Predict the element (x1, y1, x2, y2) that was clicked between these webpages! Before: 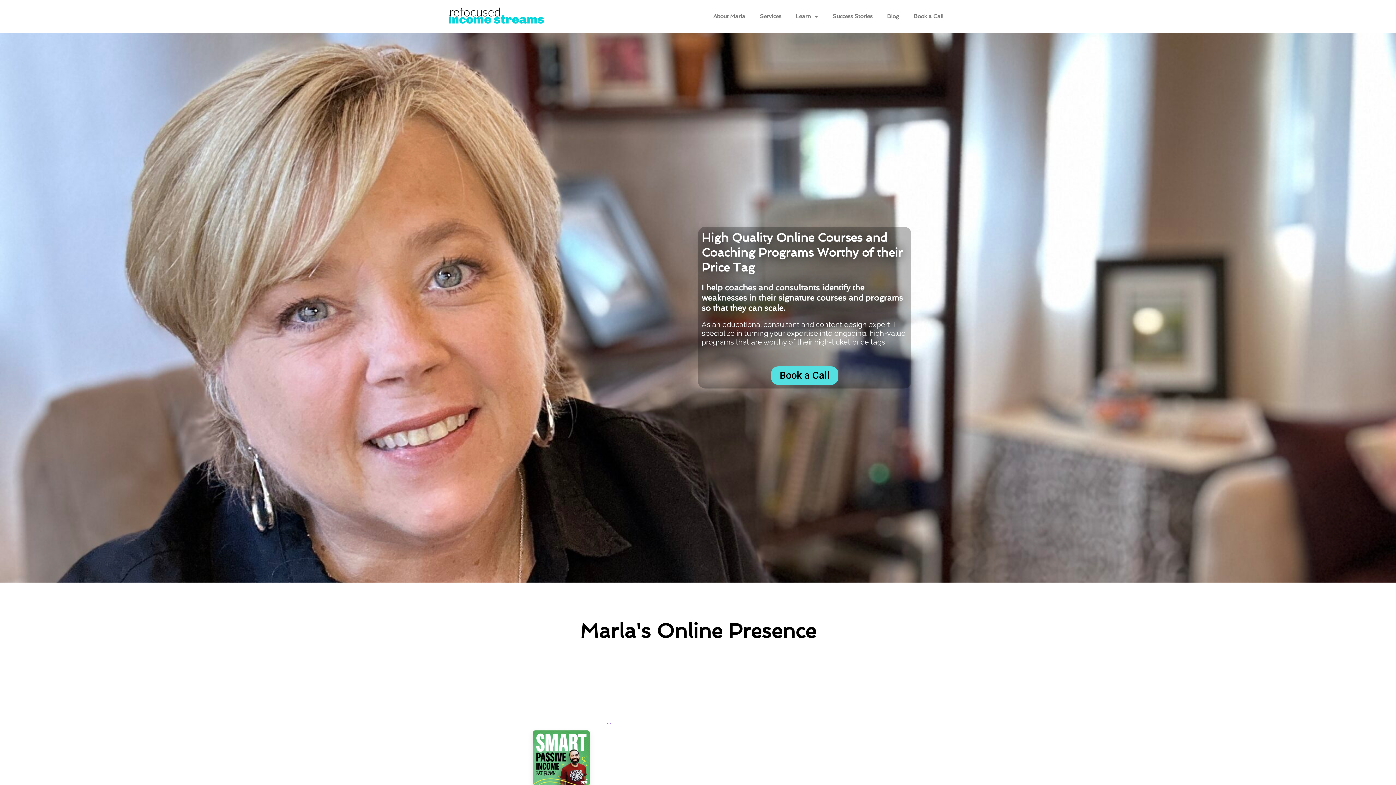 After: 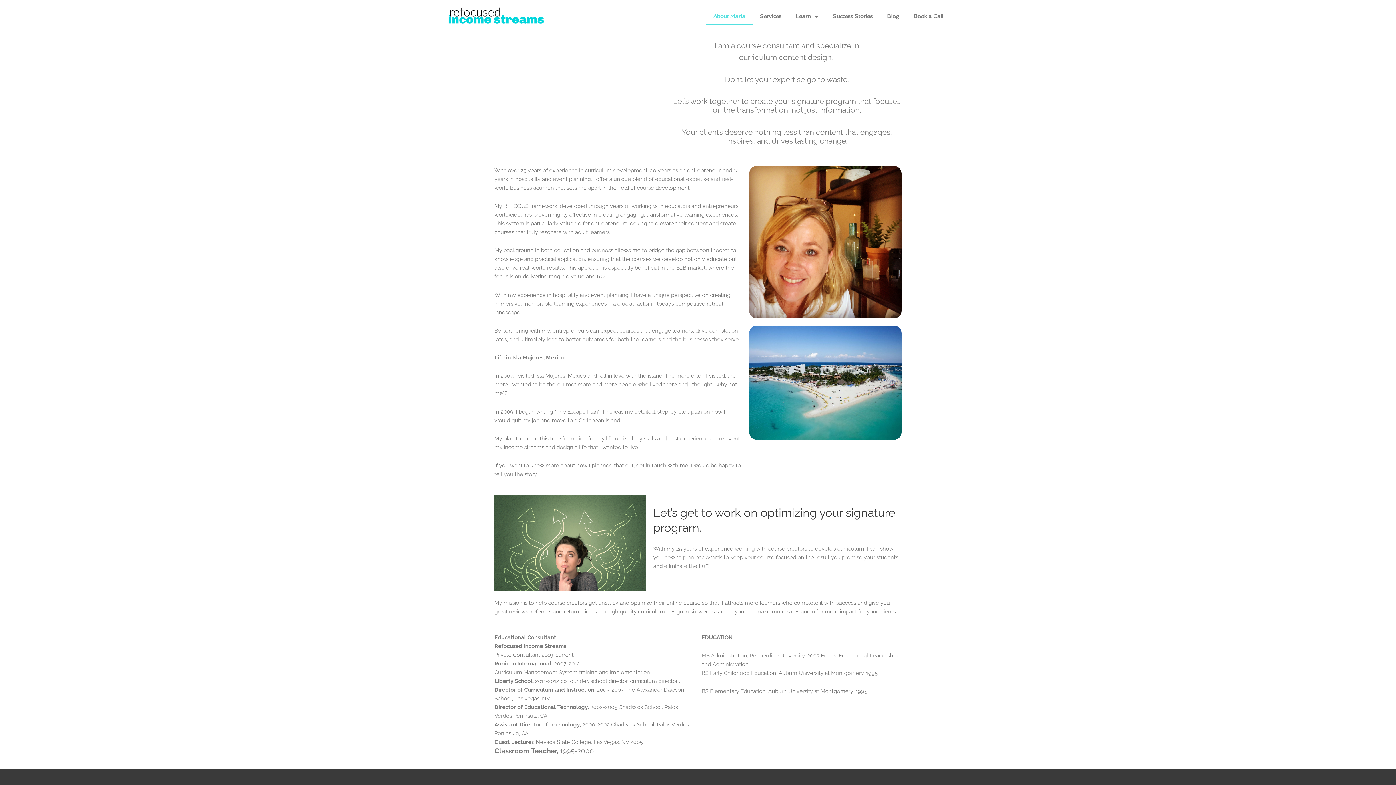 Action: bbox: (706, 8, 752, 24) label: About Marla